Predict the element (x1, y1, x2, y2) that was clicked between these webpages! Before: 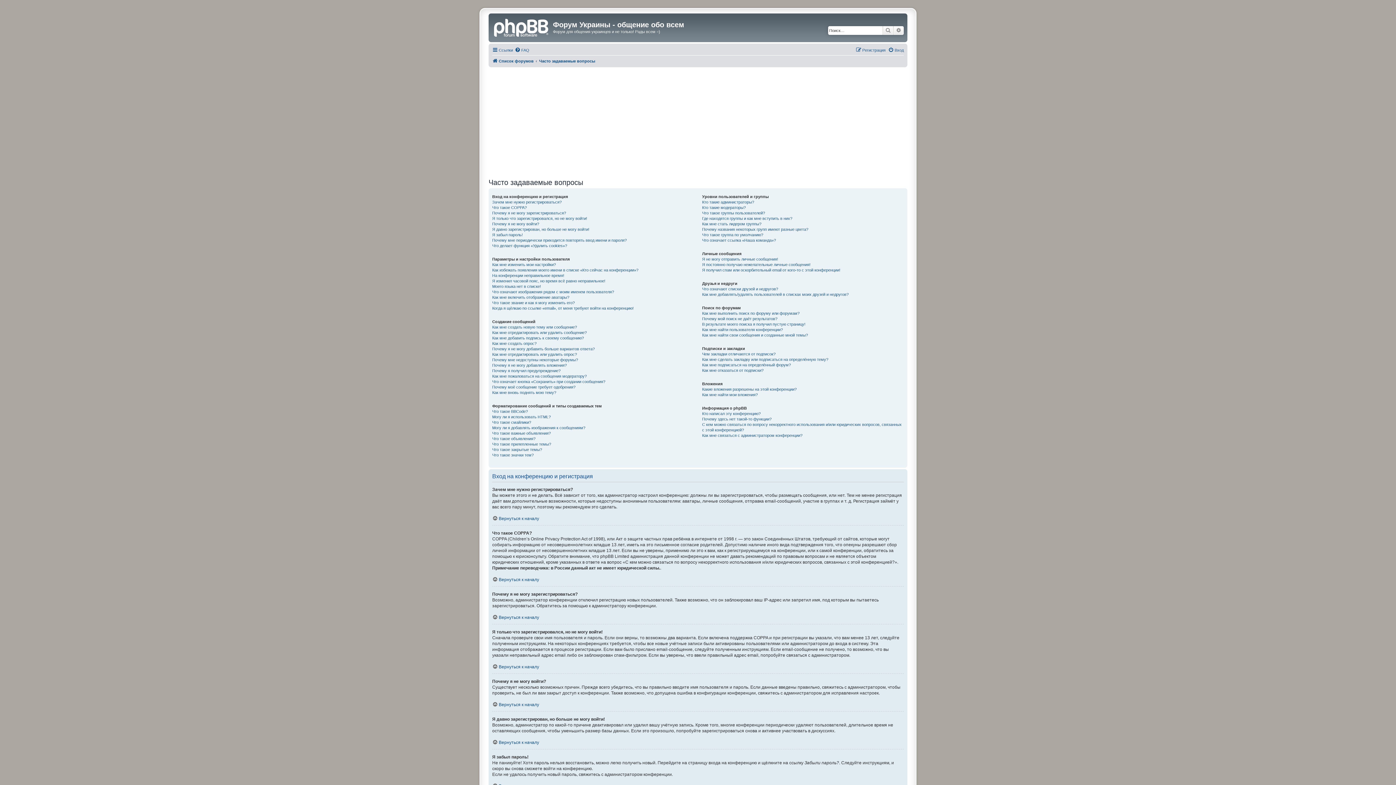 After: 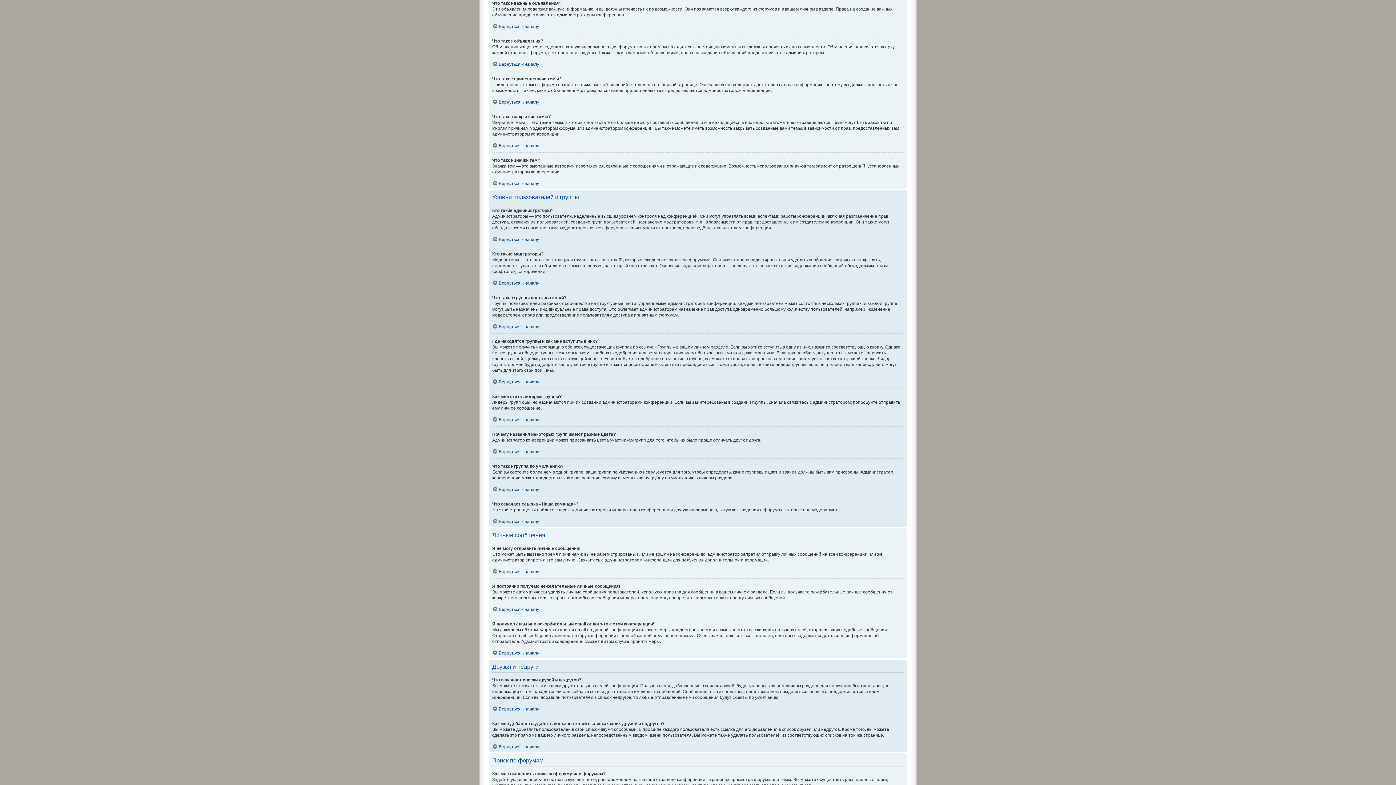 Action: label: Что такое важные объявления? bbox: (492, 430, 550, 436)